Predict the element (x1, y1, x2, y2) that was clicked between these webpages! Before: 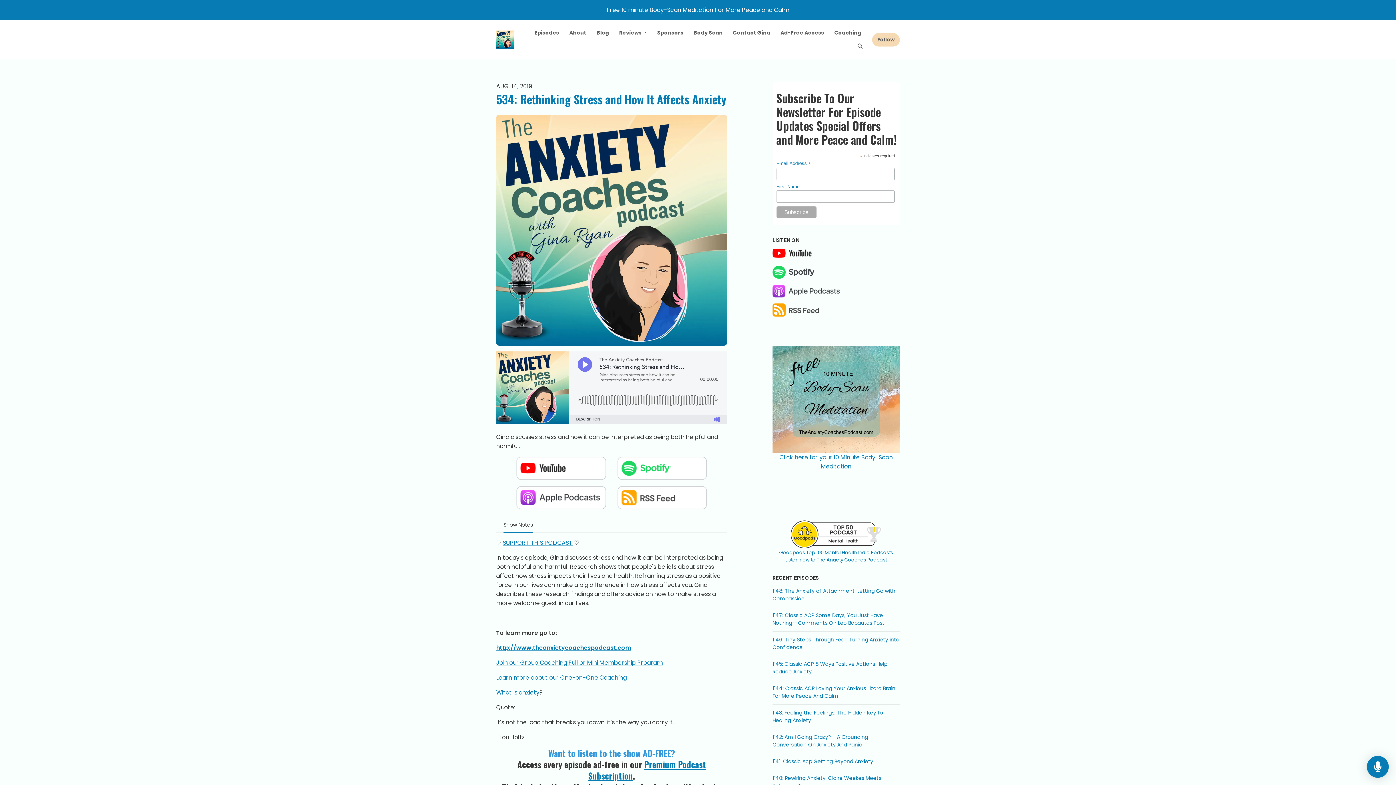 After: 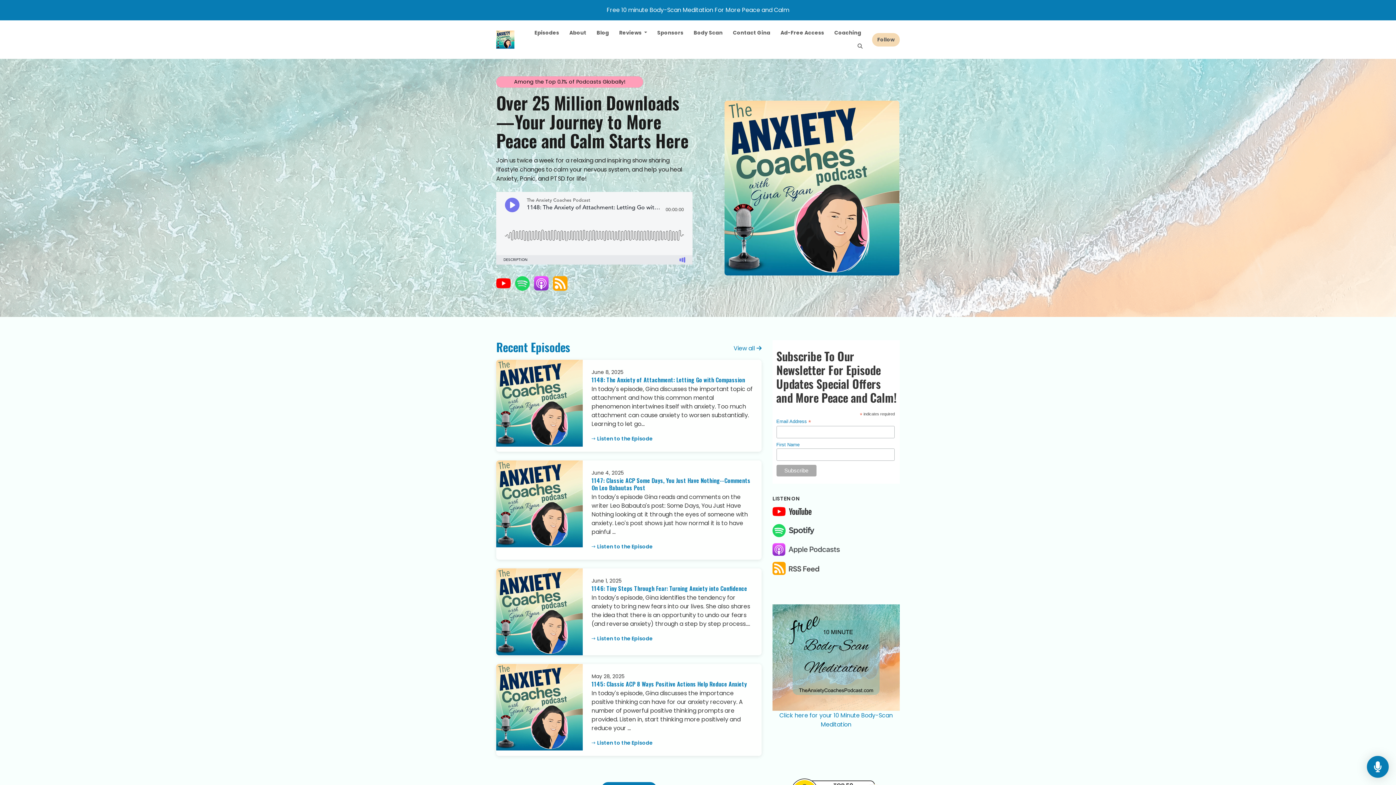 Action: bbox: (496, 644, 631, 652) label: http://www.theanxietycoachespodcast.com